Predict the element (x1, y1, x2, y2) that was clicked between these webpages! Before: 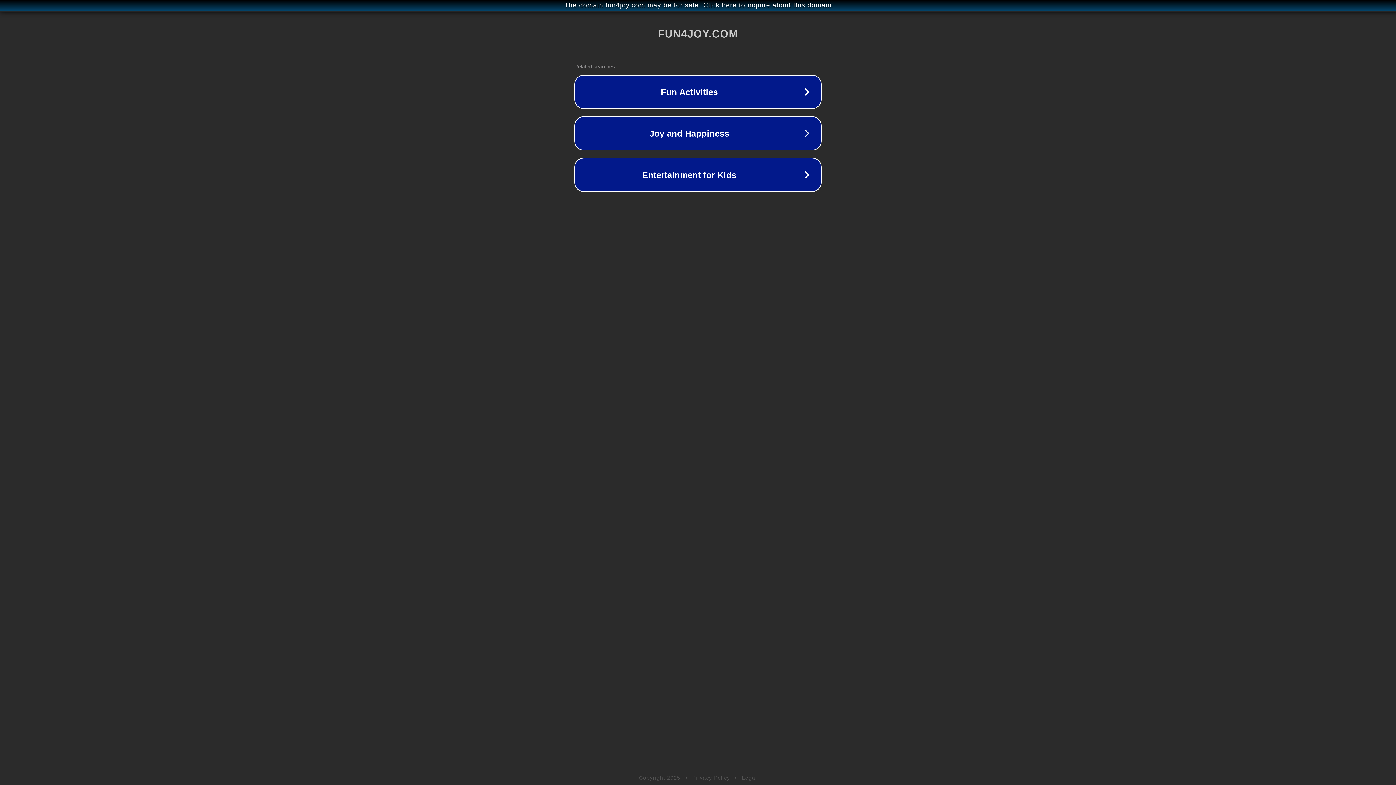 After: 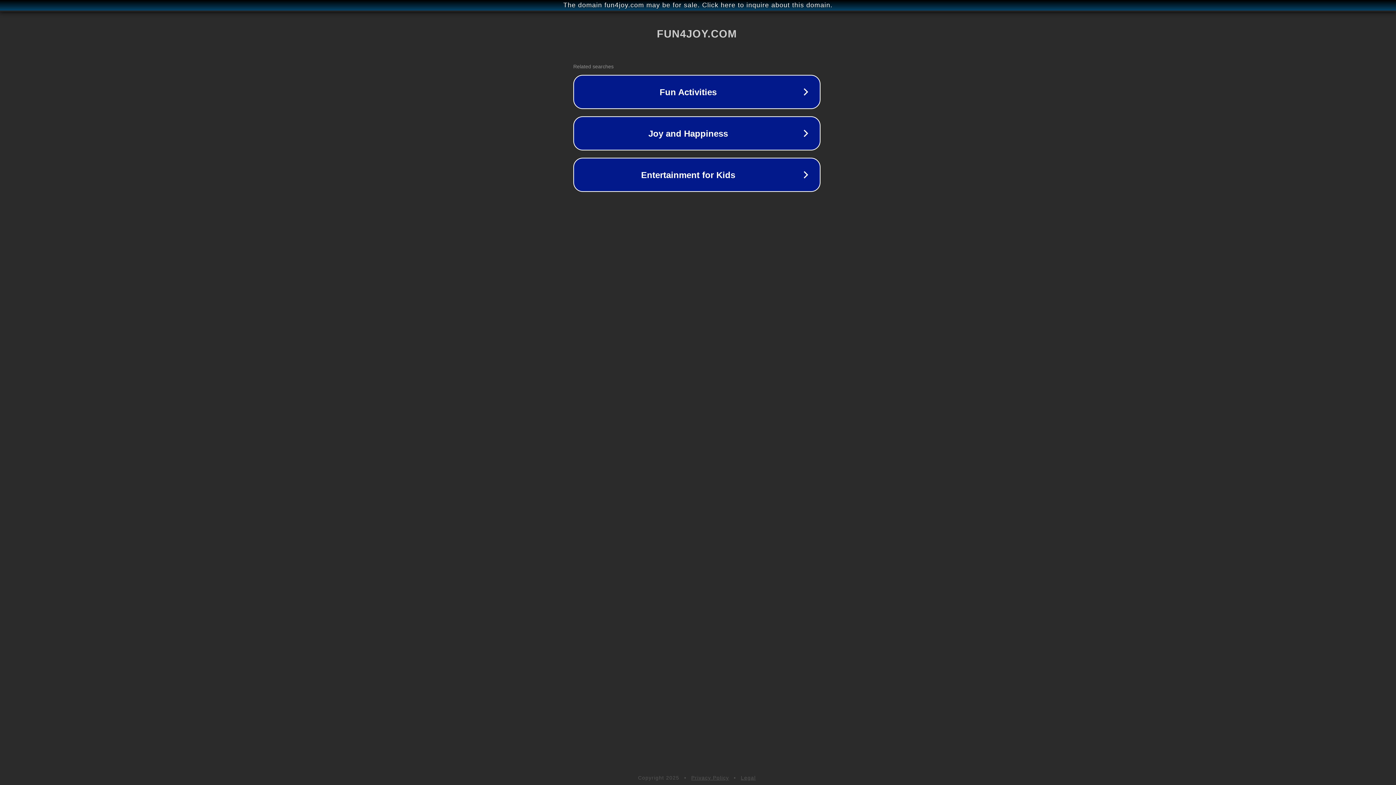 Action: bbox: (1, 1, 1397, 9) label: The domain fun4joy.com may be for sale. Click here to inquire about this domain.